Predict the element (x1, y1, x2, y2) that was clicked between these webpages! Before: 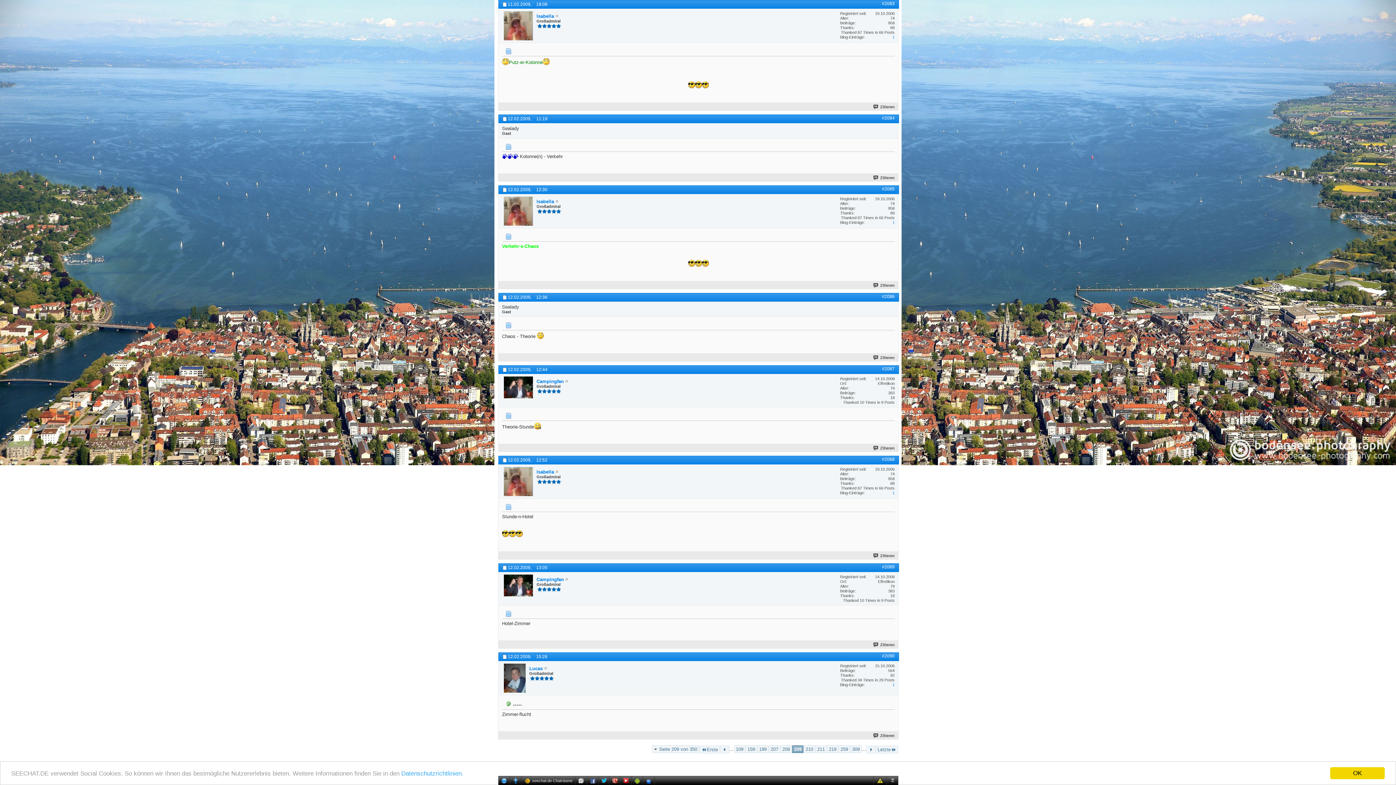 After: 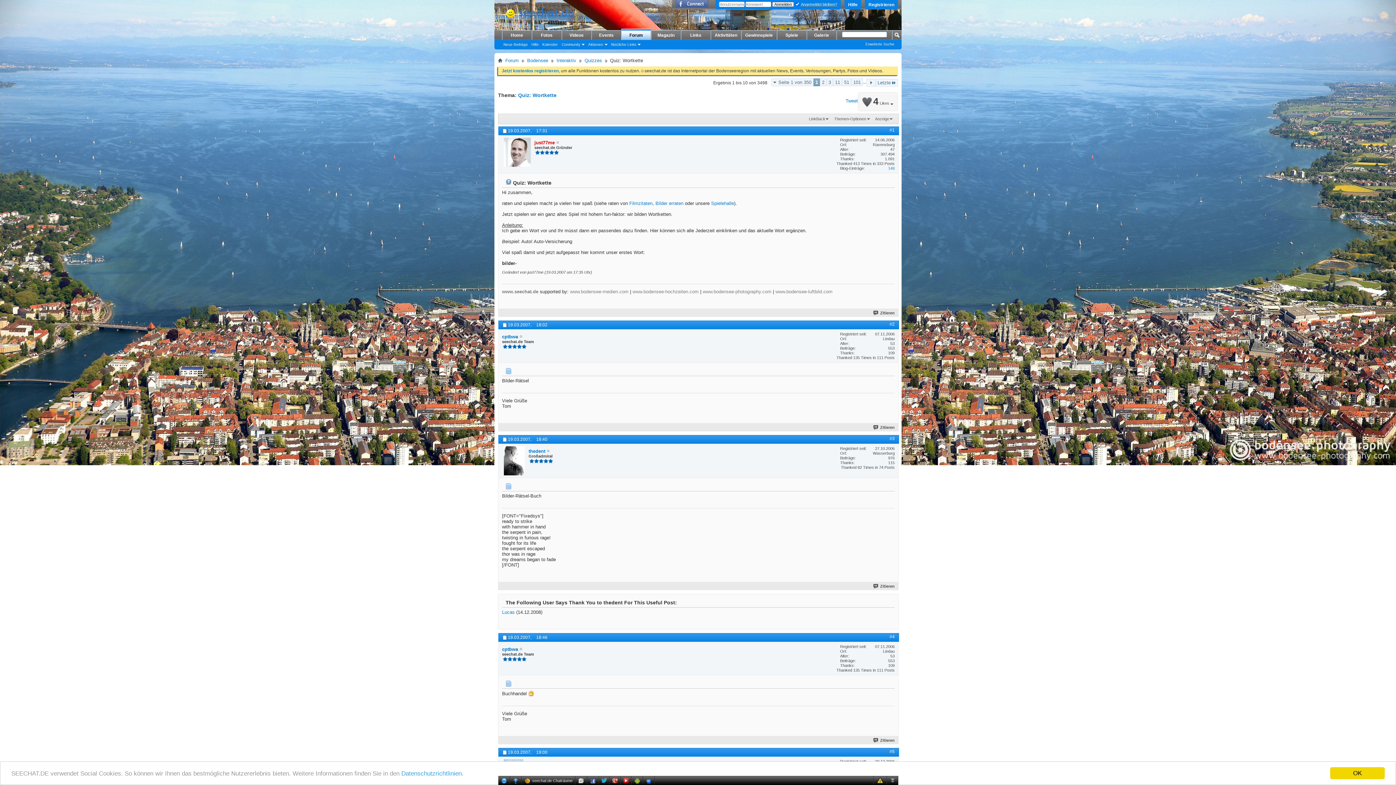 Action: label: Erste bbox: (699, 746, 720, 753)